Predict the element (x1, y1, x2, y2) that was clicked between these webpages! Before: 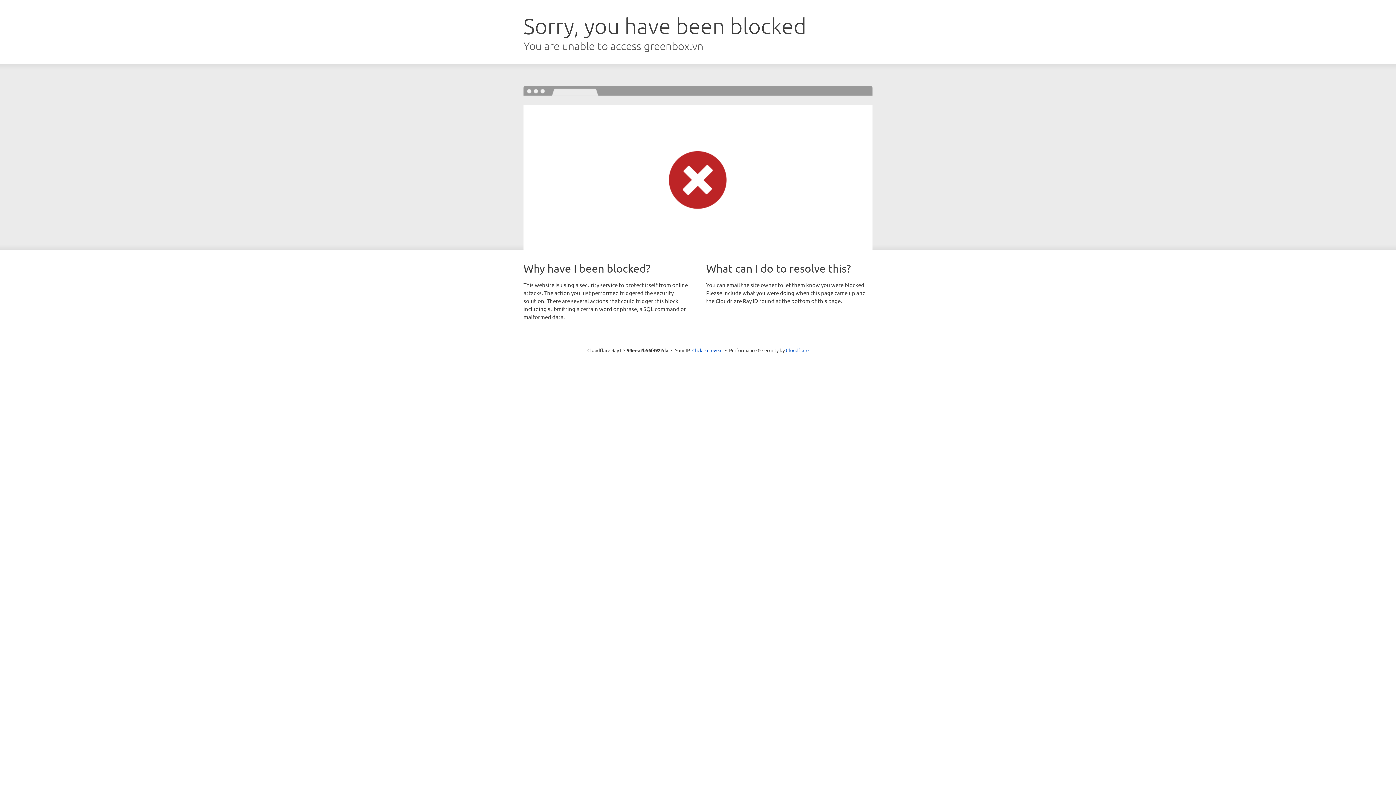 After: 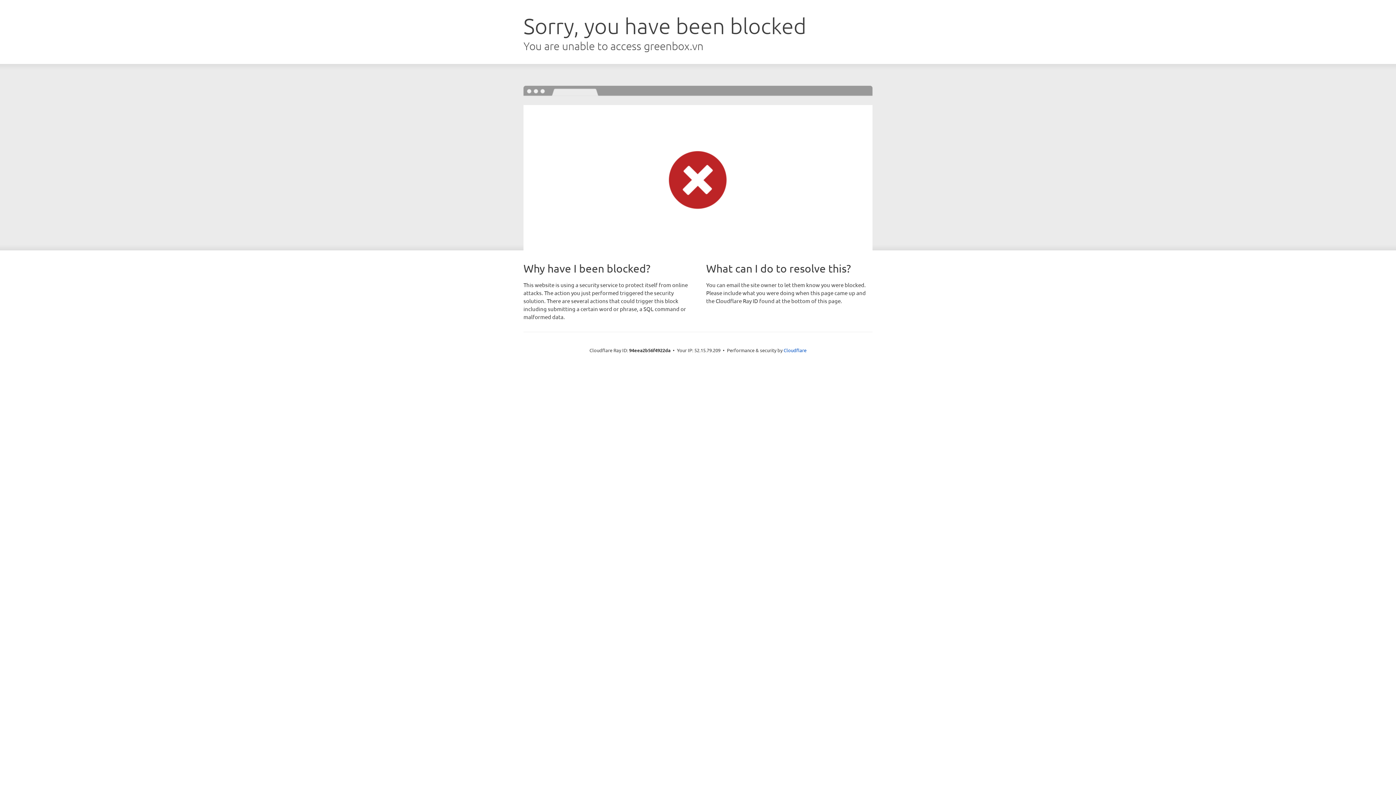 Action: bbox: (692, 346, 722, 353) label: Click to reveal